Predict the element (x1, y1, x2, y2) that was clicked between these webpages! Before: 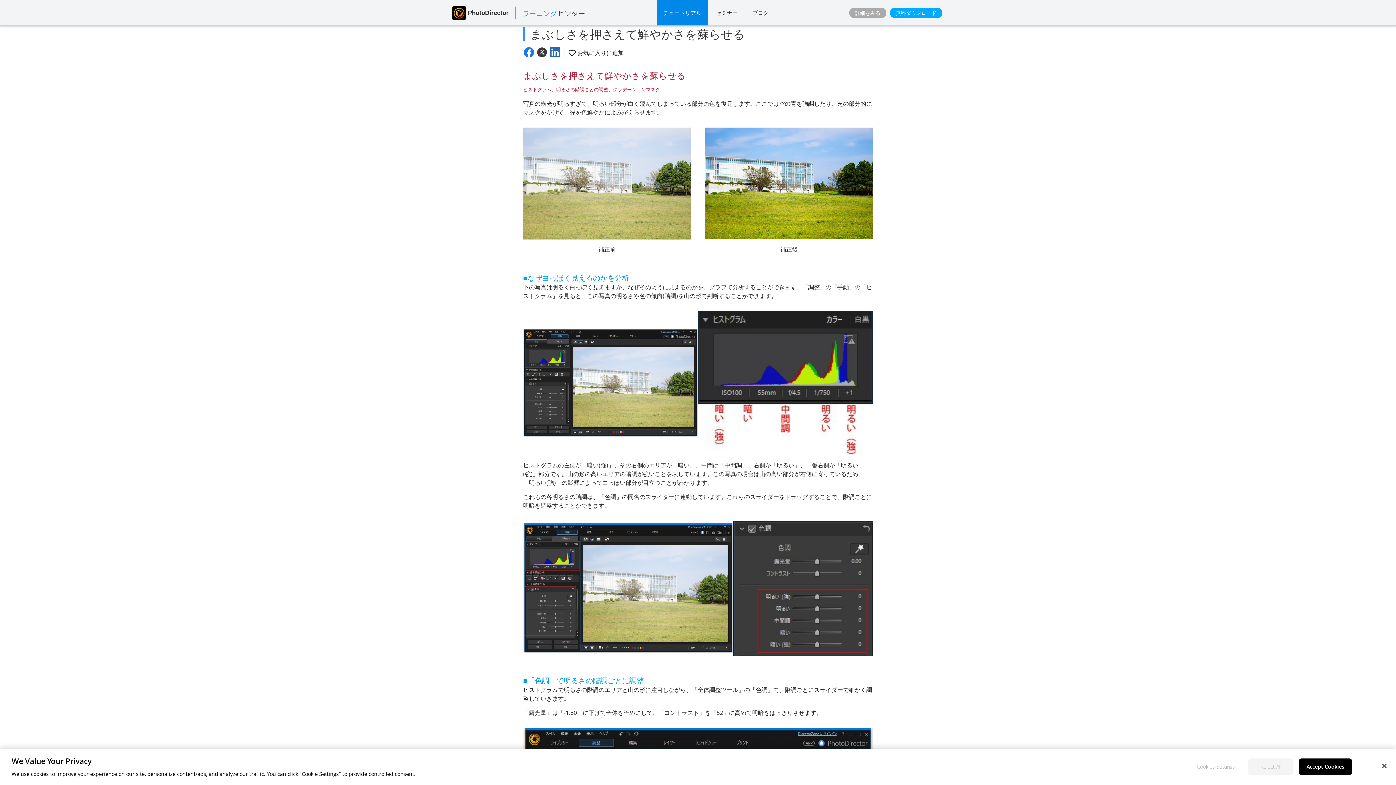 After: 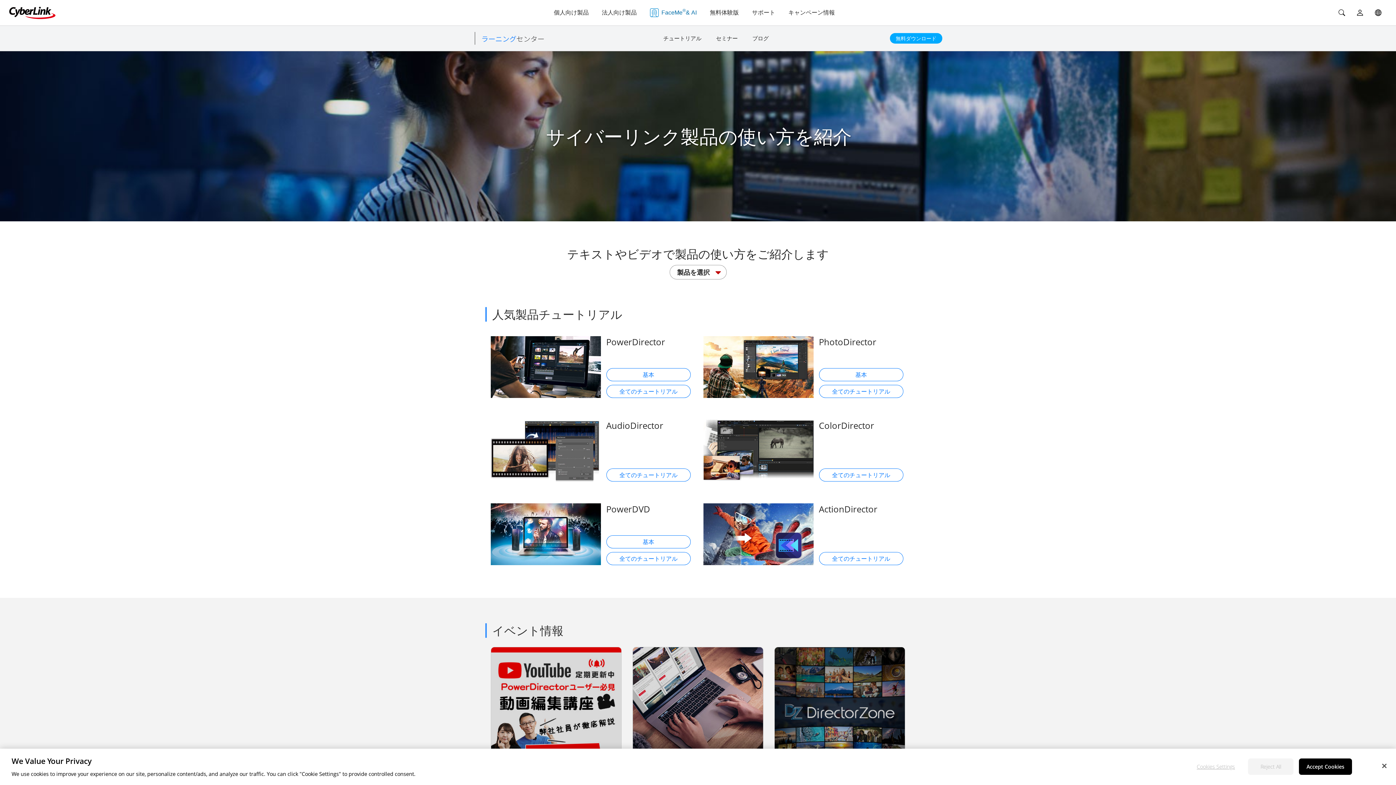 Action: bbox: (522, 7, 584, 17)